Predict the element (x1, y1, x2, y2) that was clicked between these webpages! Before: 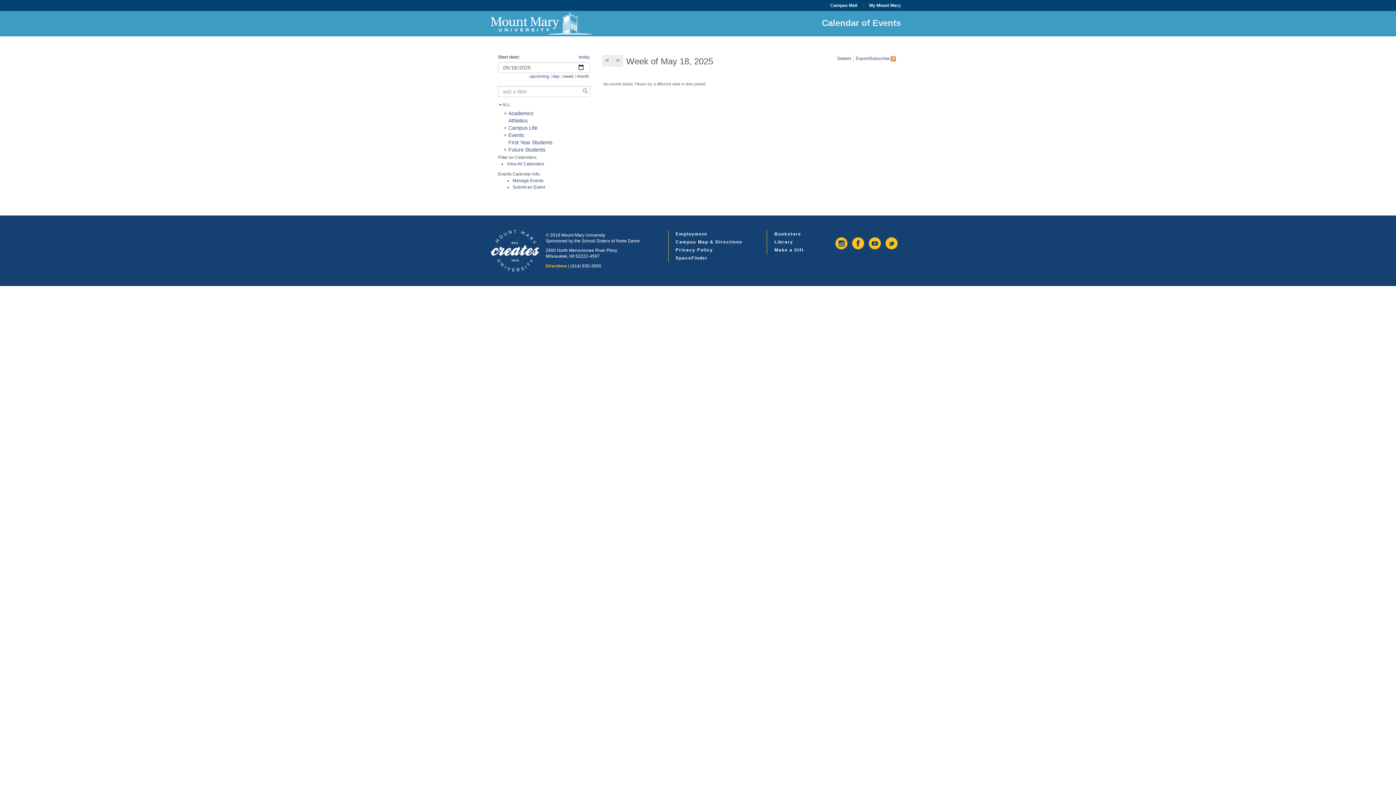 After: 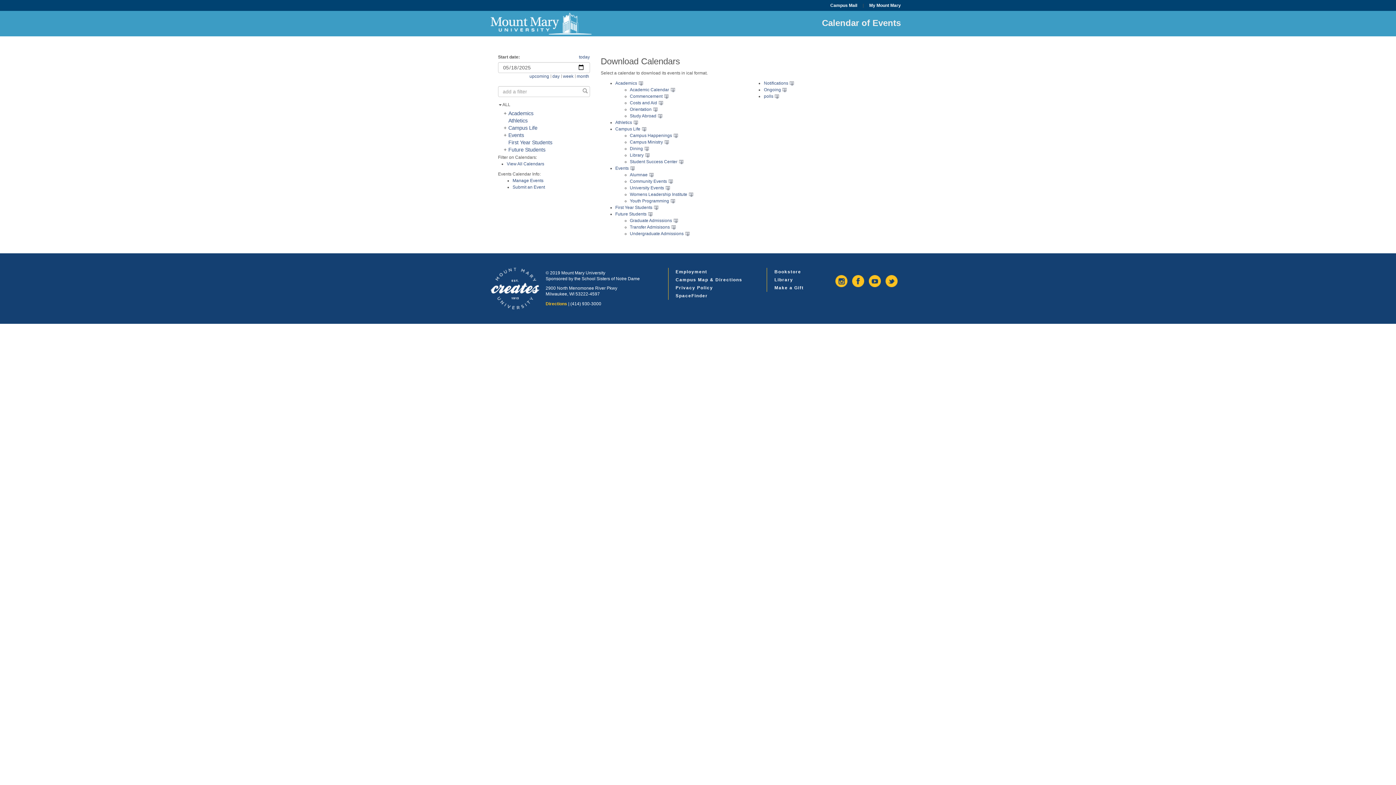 Action: bbox: (506, 161, 544, 166) label: View All Calendars